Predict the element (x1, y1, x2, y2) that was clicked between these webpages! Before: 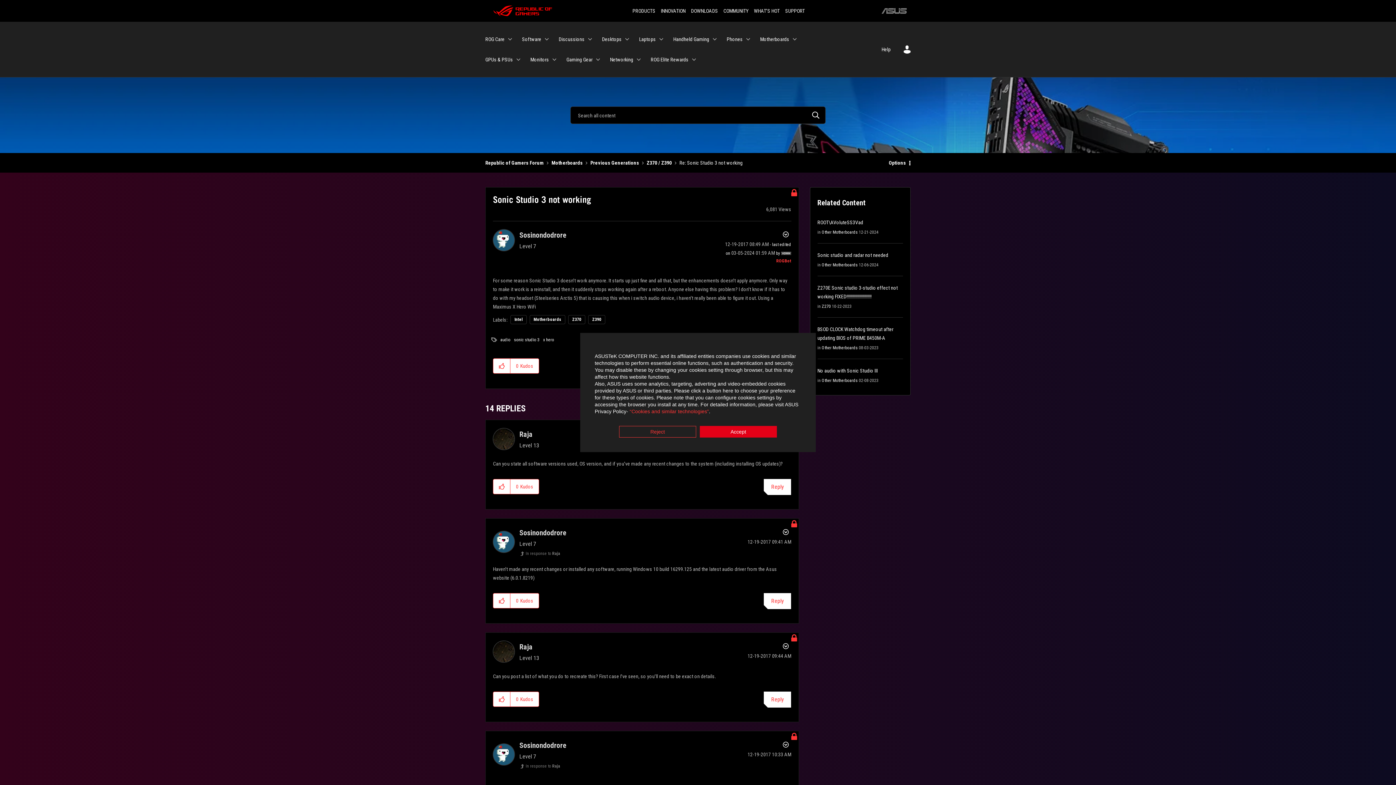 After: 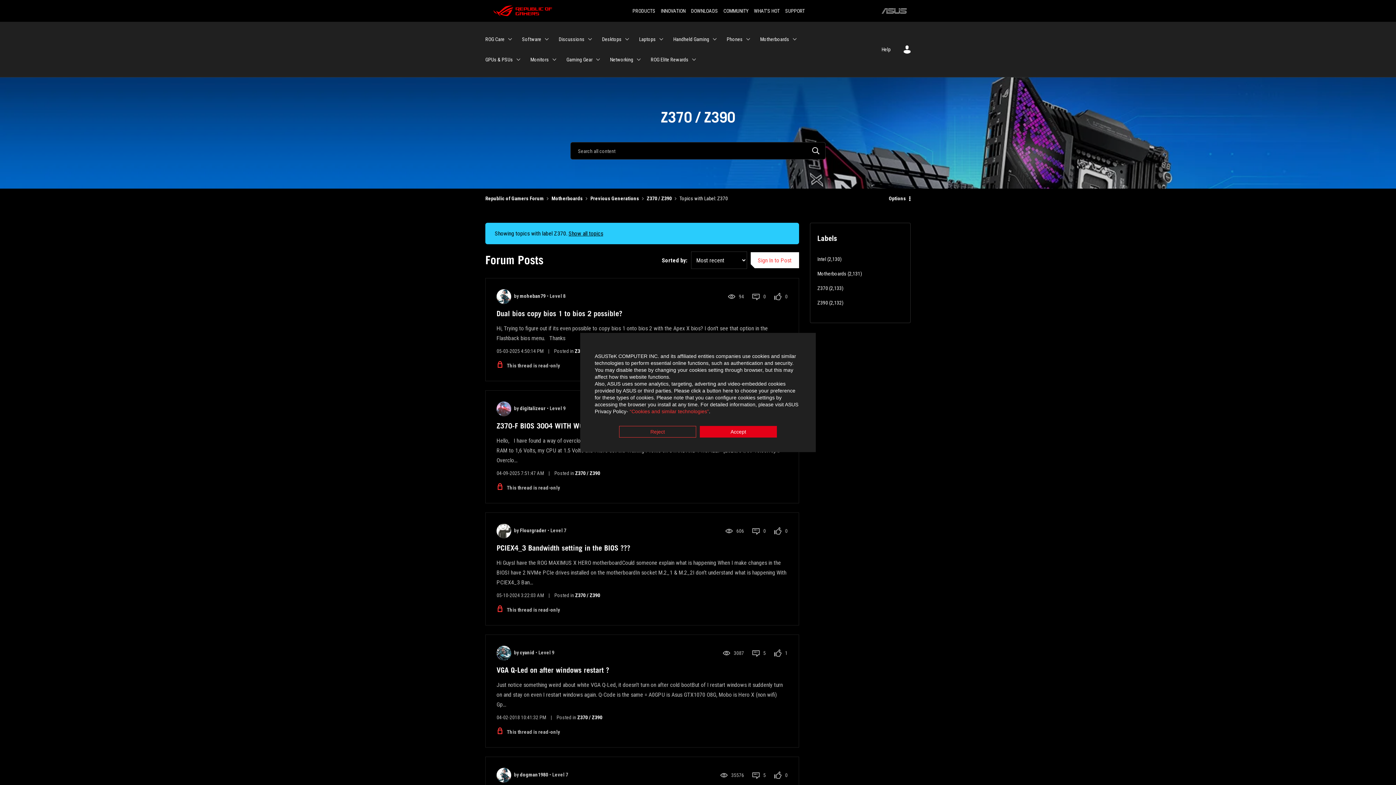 Action: bbox: (568, 315, 585, 324) label: Z370